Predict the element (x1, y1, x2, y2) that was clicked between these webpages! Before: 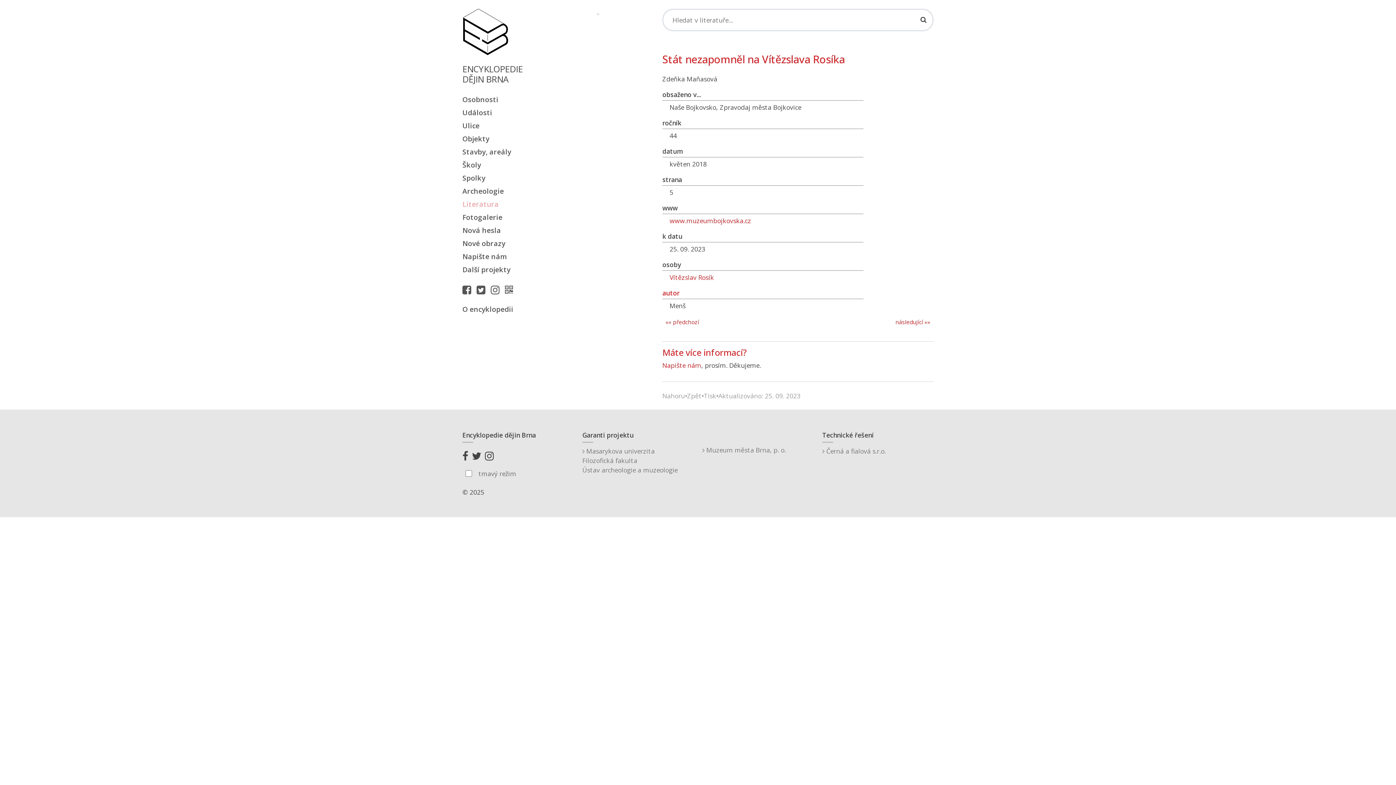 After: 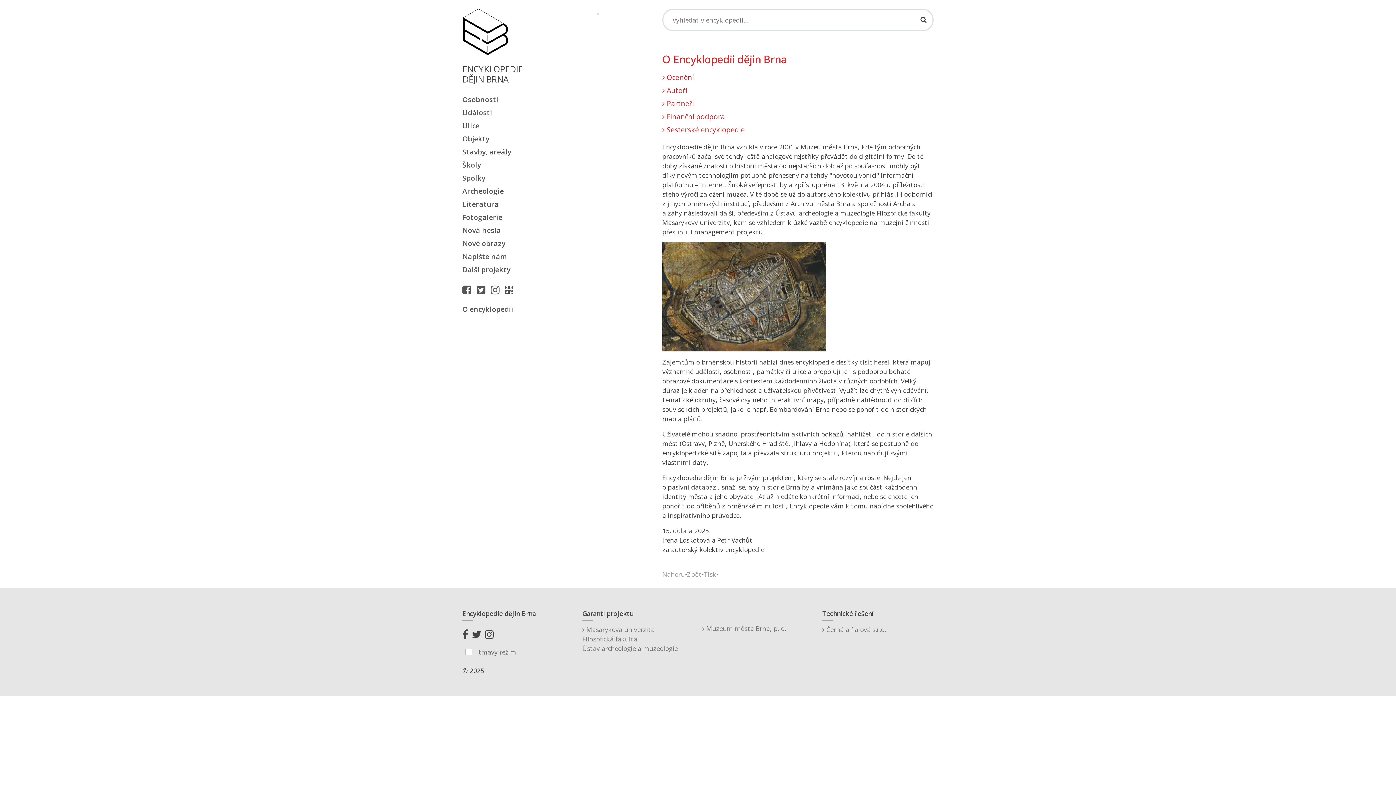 Action: bbox: (462, 304, 533, 314) label: O encyklopedii